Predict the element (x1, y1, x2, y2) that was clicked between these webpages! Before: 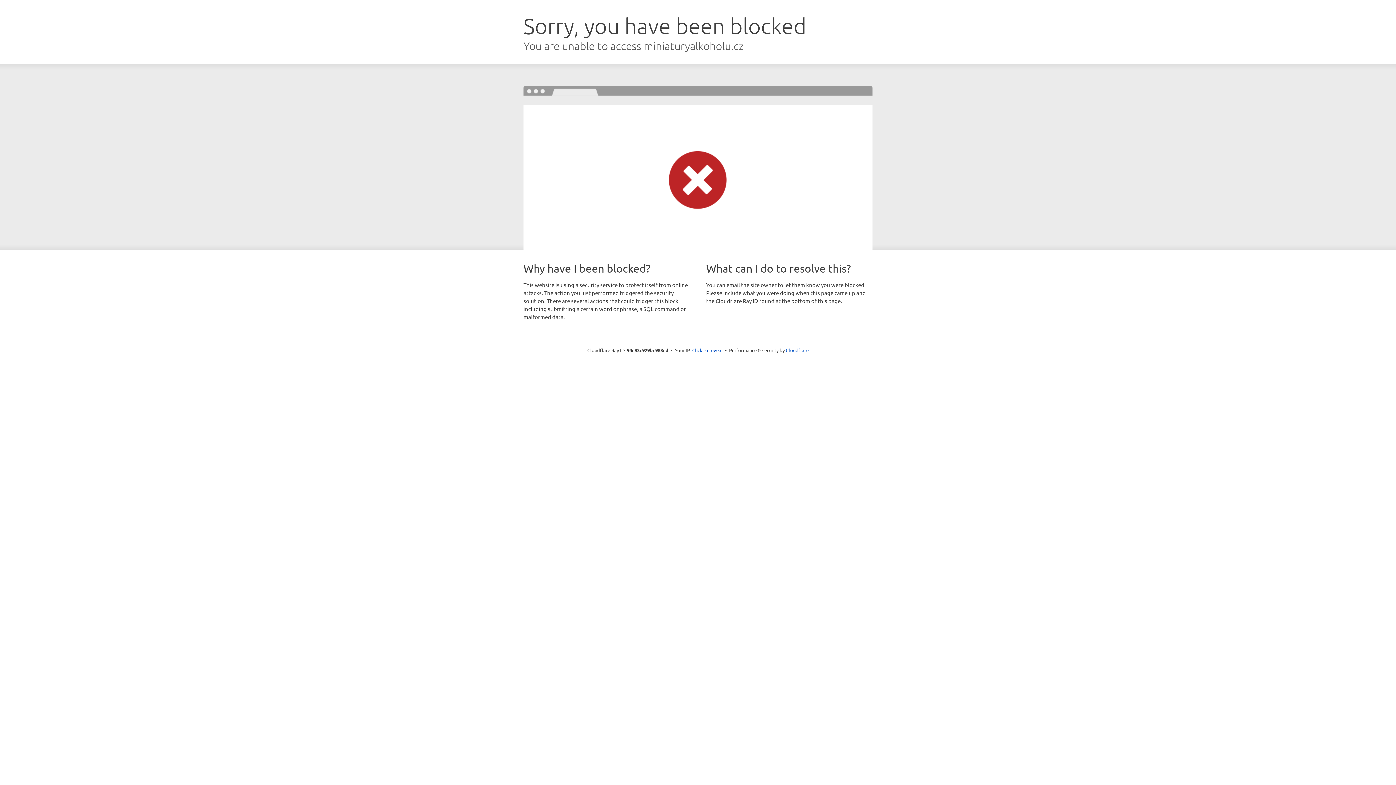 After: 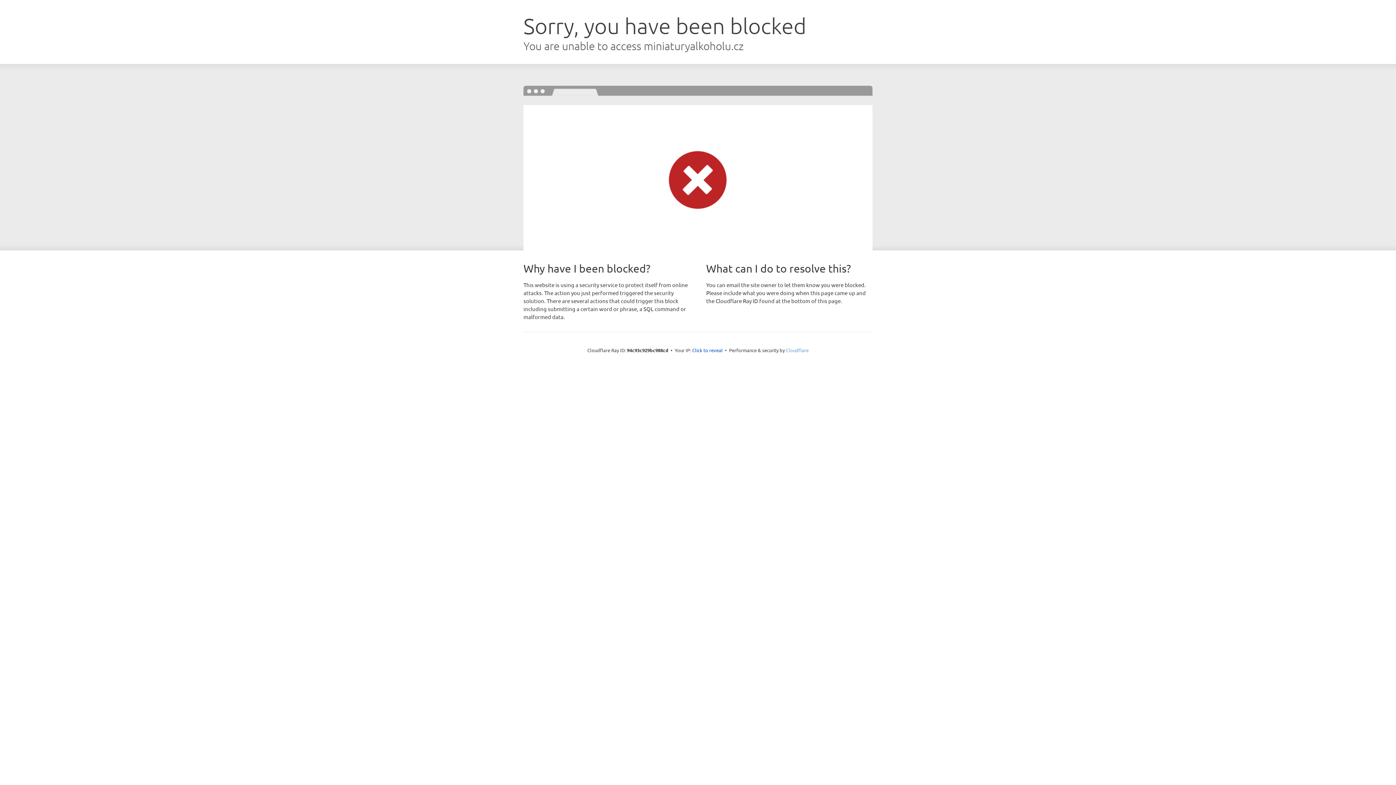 Action: bbox: (786, 347, 808, 353) label: Cloudflare